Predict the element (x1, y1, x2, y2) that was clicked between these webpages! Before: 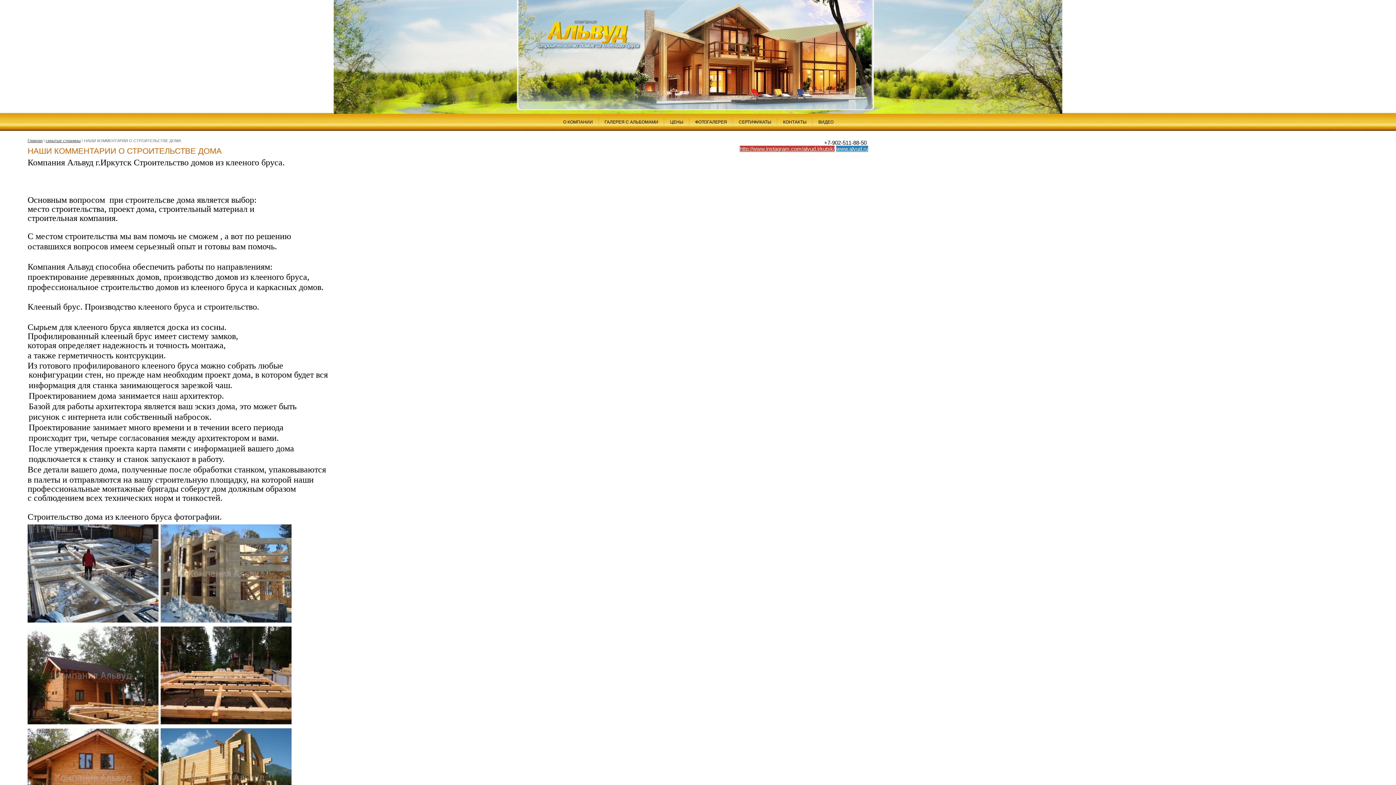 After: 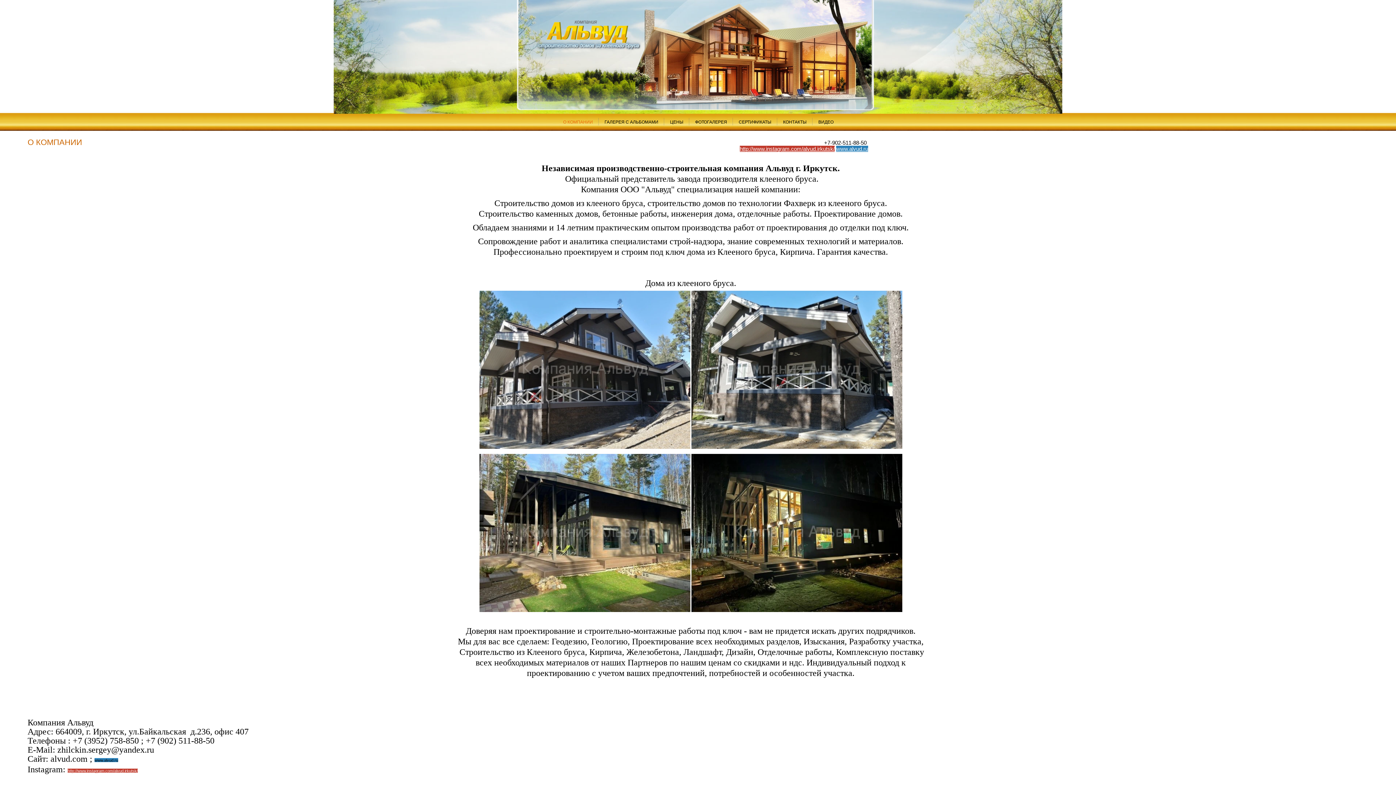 Action: bbox: (559, 117, 596, 126) label: О КОМПАНИИ